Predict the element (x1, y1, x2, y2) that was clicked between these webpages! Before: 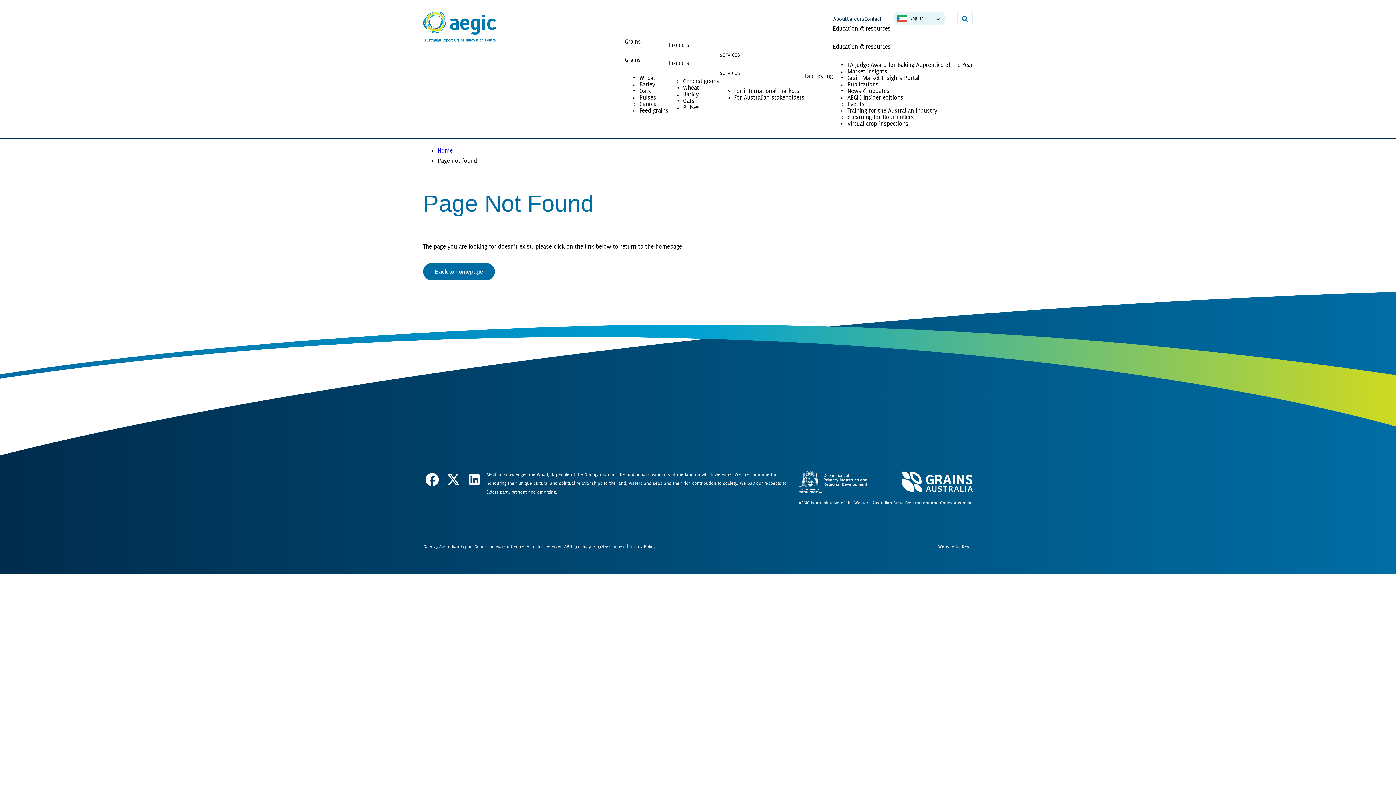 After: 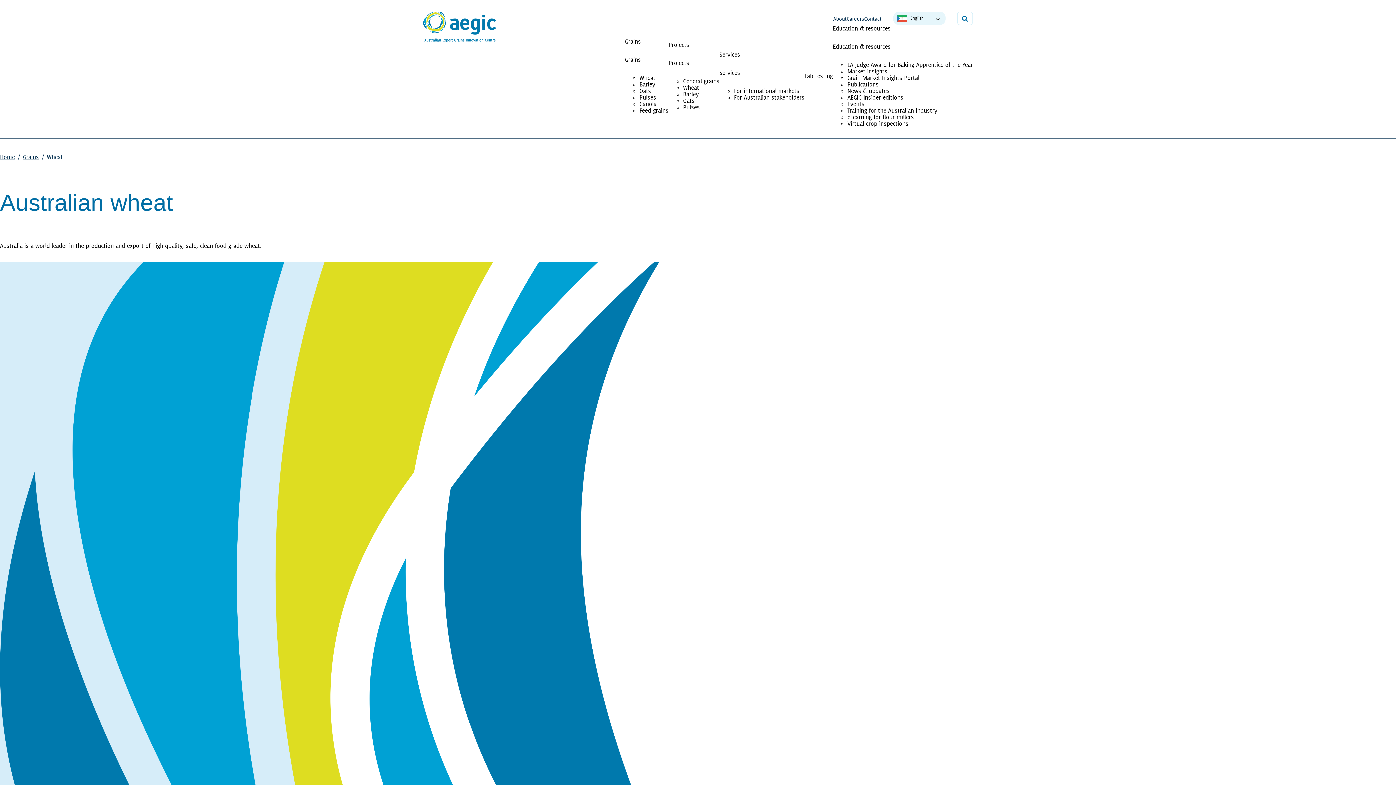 Action: label: Wheat bbox: (639, 74, 655, 81)